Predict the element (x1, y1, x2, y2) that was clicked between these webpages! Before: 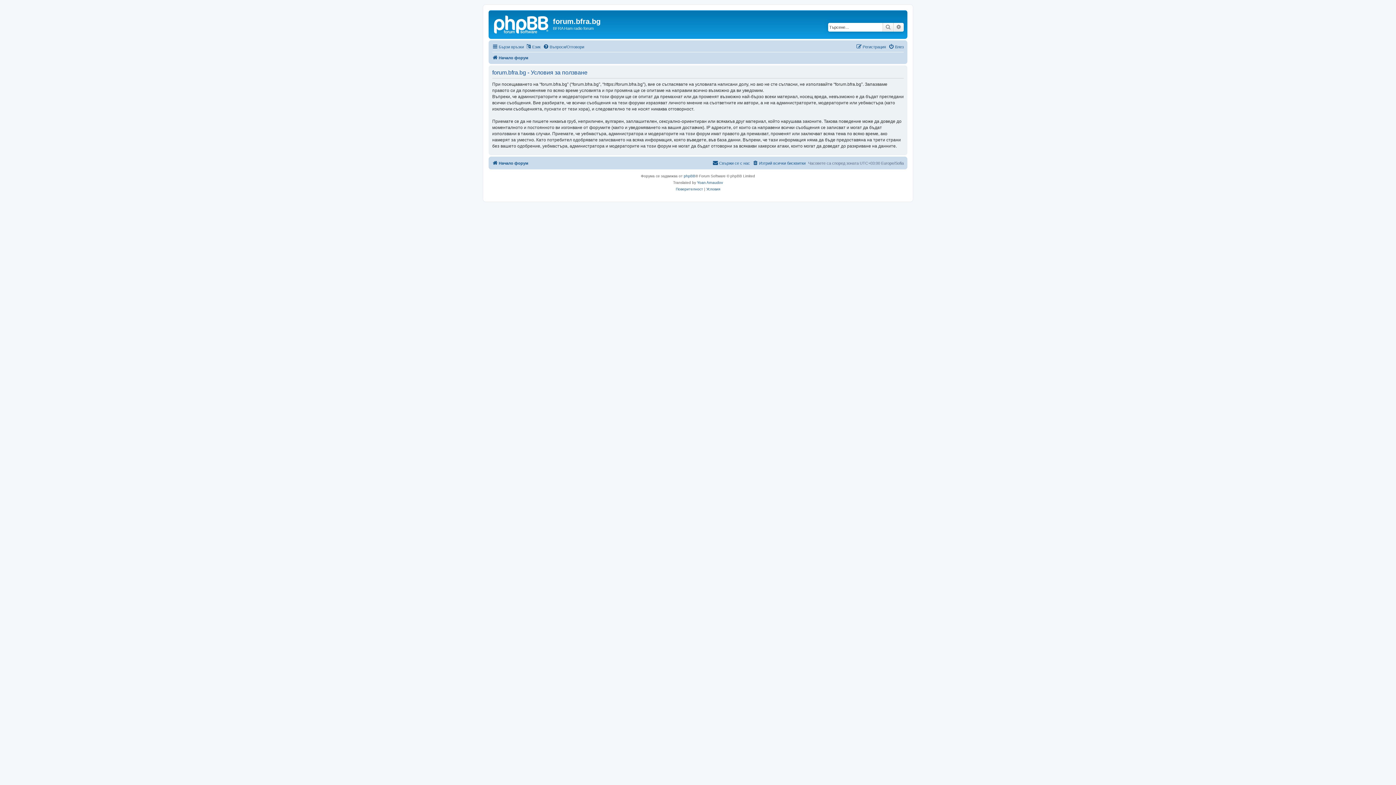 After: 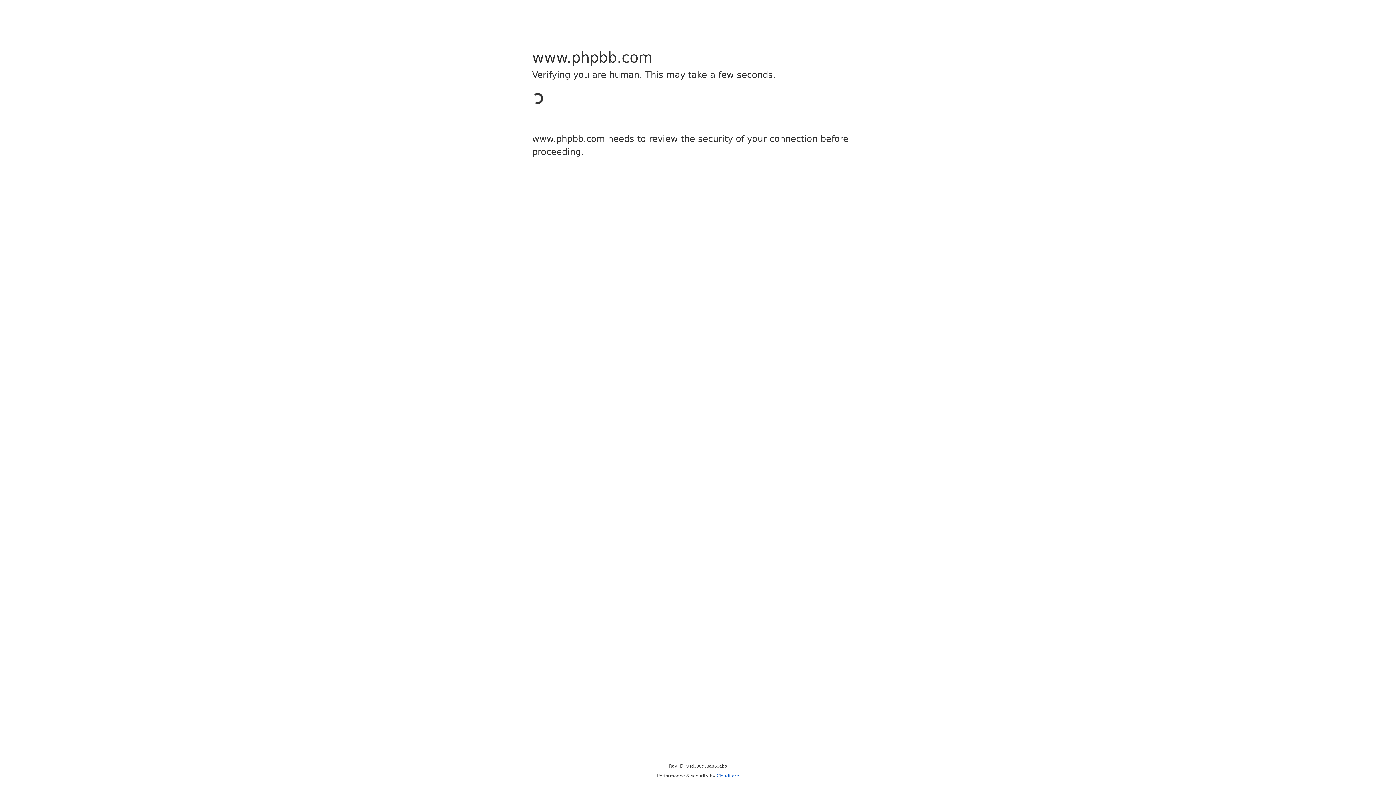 Action: bbox: (684, 172, 695, 179) label: phpBB